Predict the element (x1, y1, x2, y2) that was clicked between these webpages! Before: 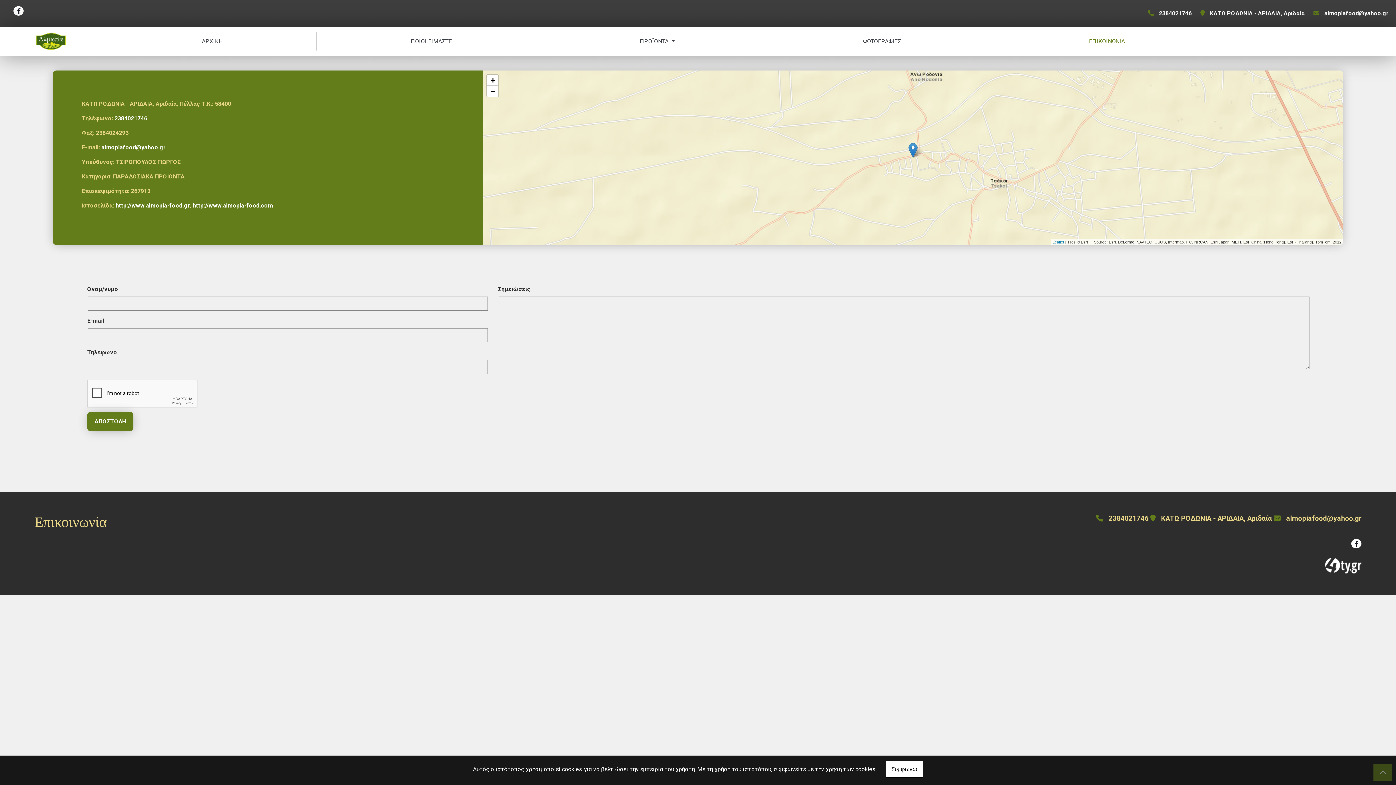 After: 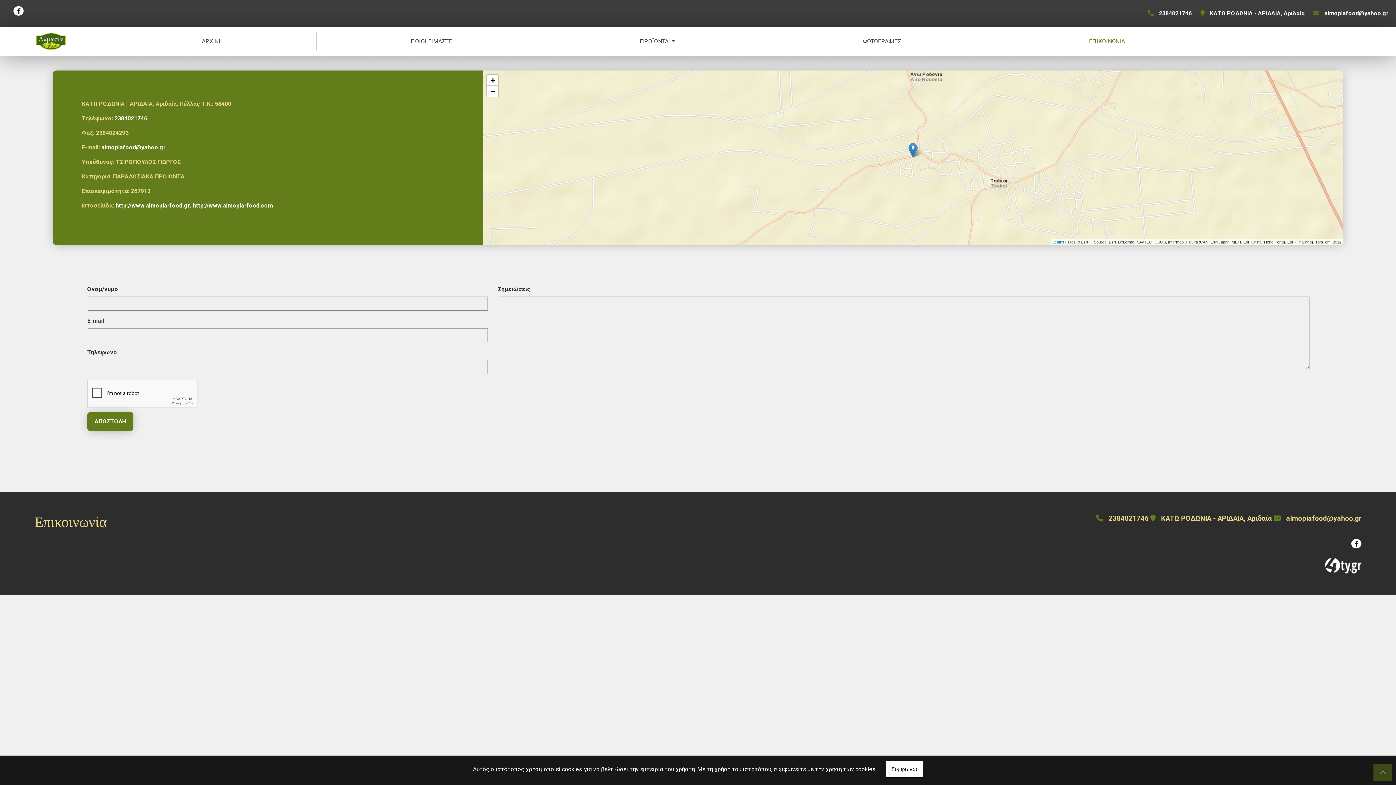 Action: label: ΕΠΙΚΟΙΝΩΝΙΑ bbox: (1083, 33, 1130, 49)